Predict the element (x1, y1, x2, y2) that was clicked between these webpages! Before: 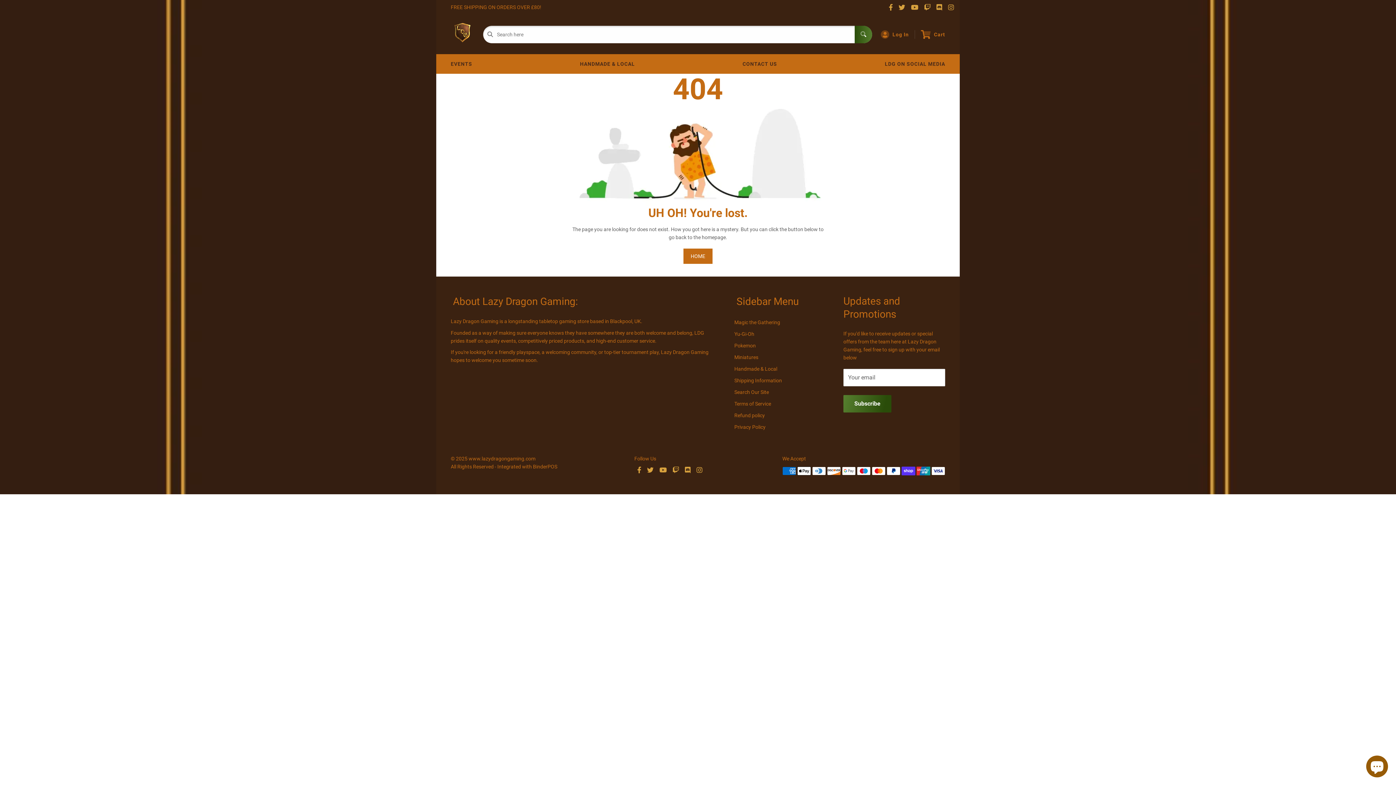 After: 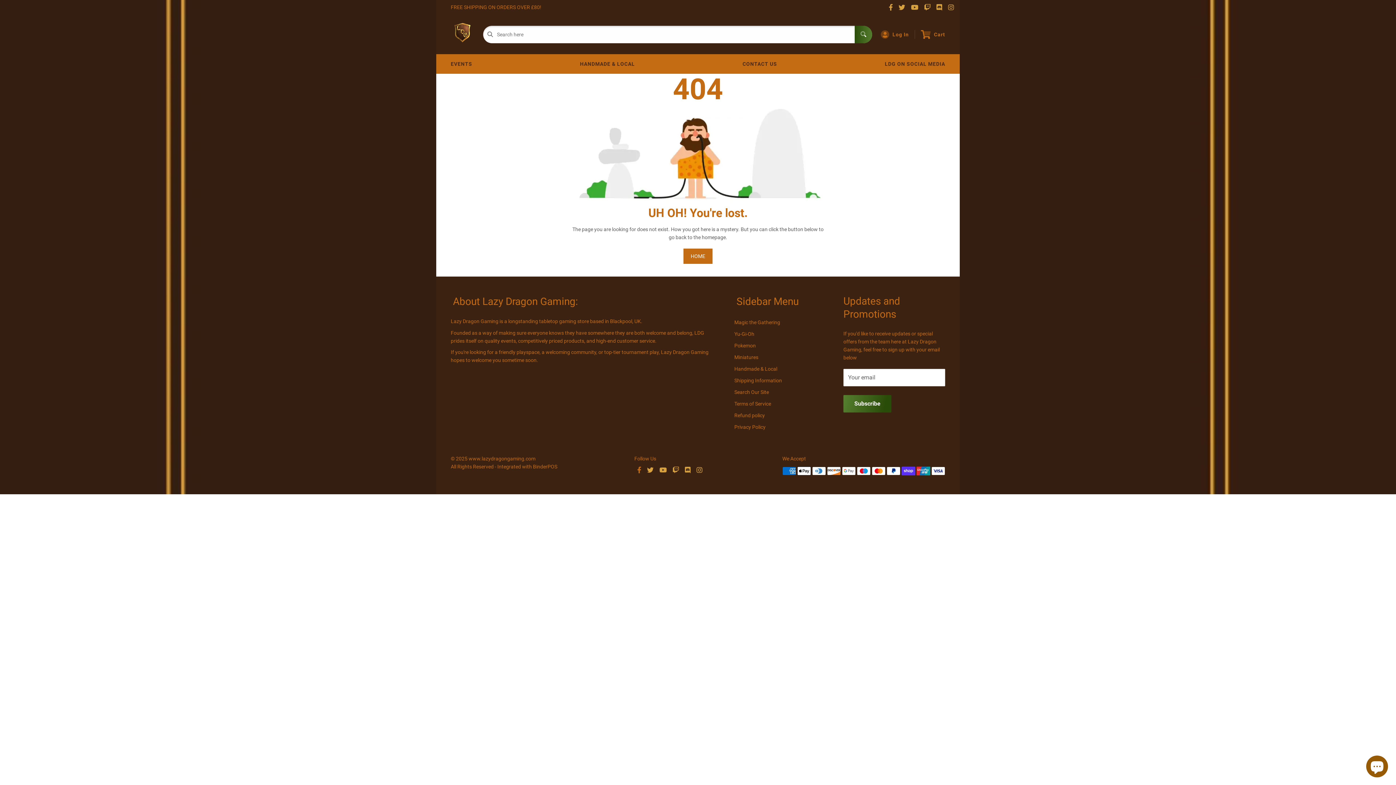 Action: bbox: (634, 466, 644, 474)